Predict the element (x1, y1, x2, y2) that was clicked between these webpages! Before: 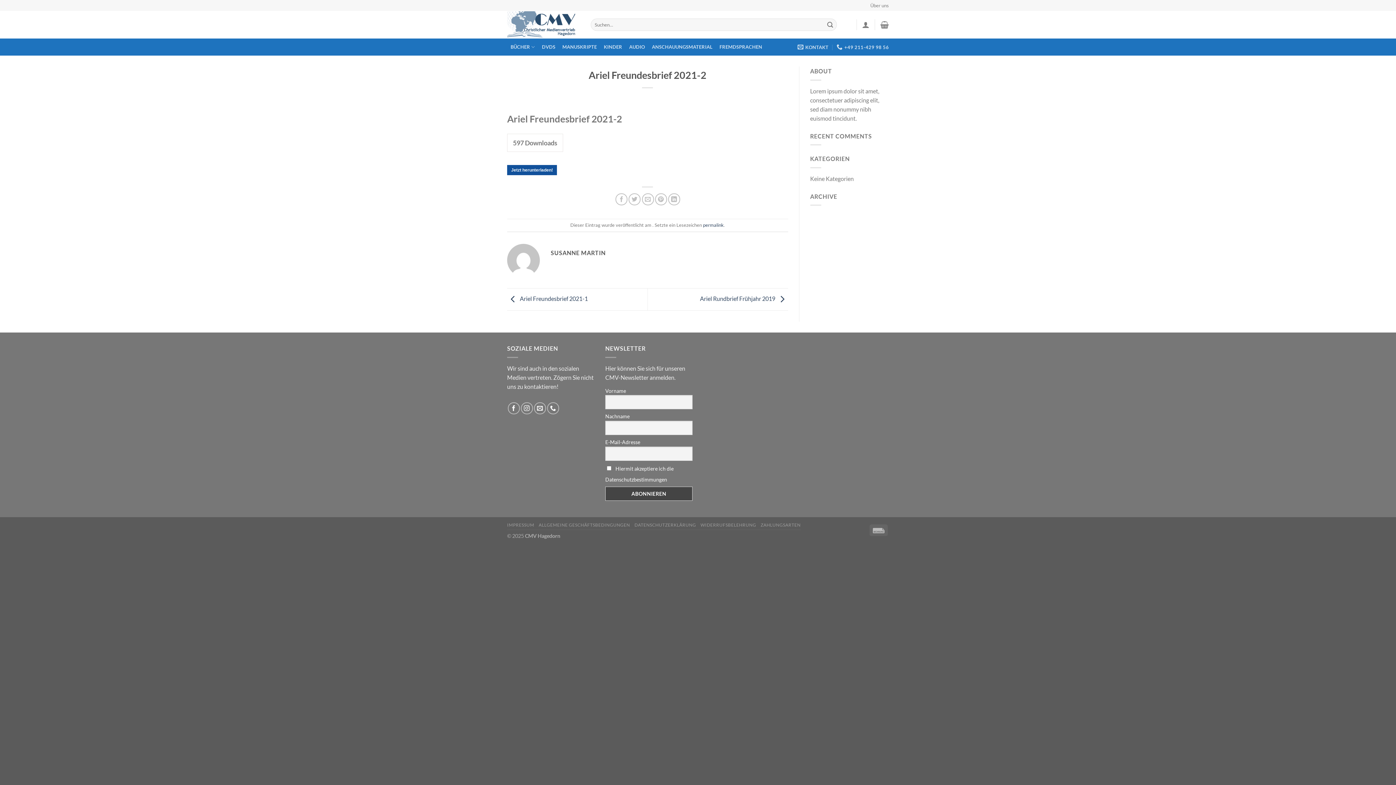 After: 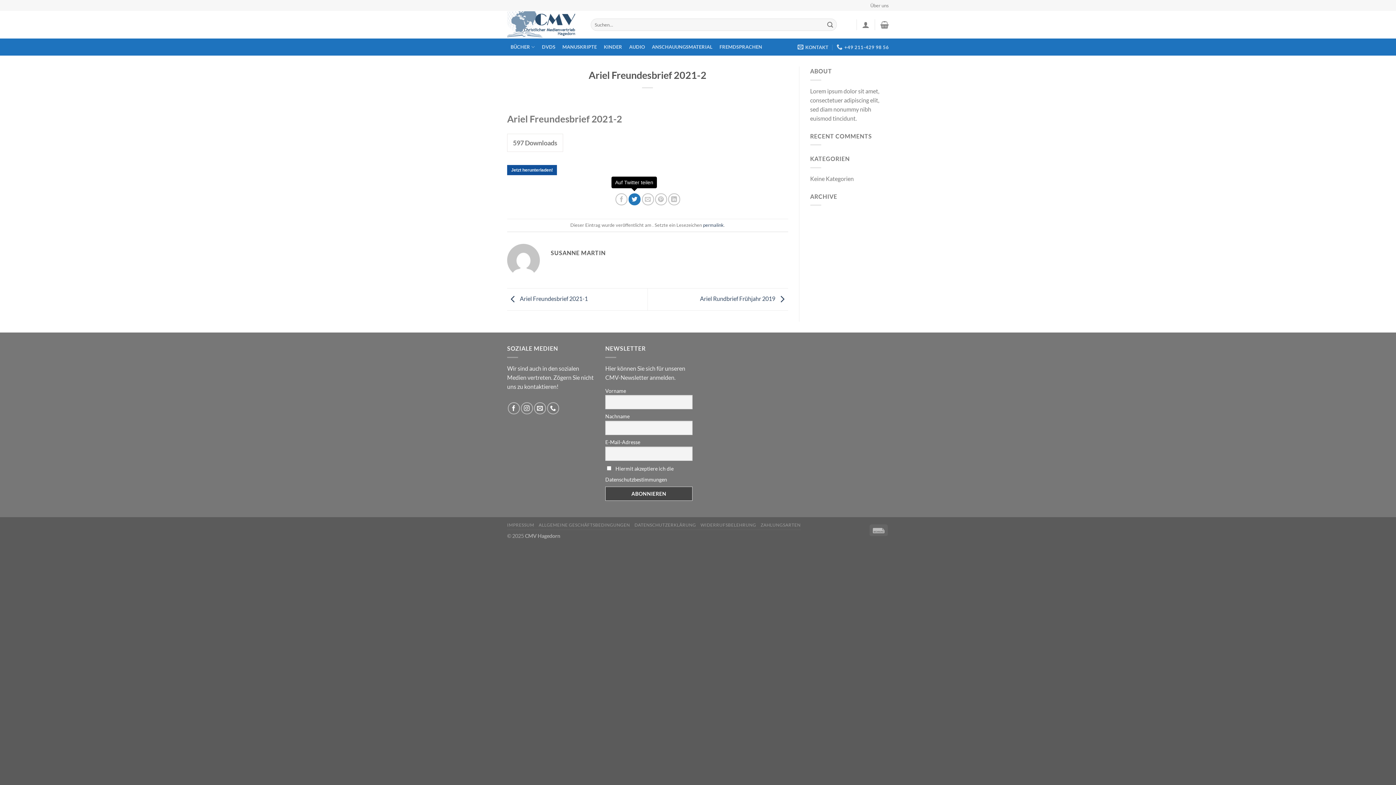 Action: label: Auf Twitter teilen bbox: (628, 193, 640, 205)